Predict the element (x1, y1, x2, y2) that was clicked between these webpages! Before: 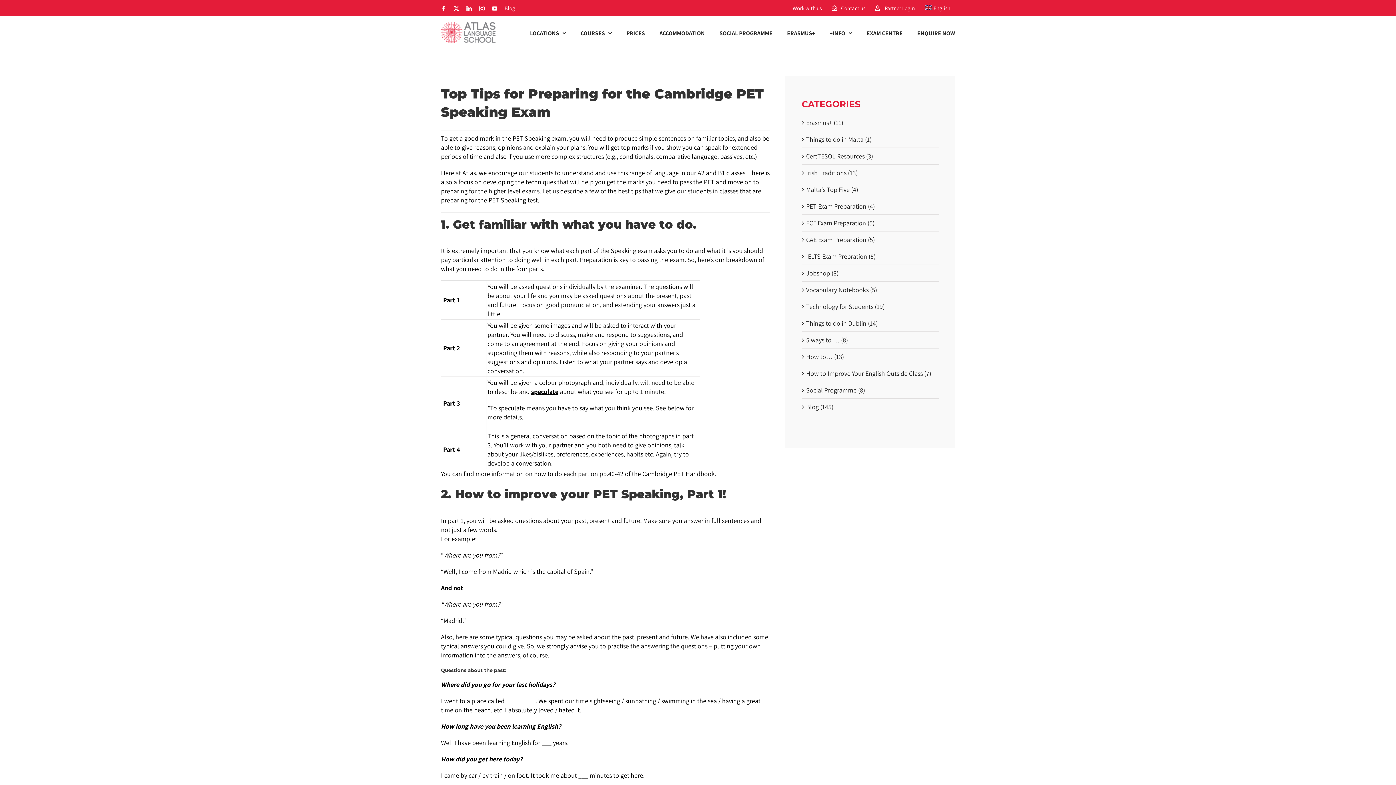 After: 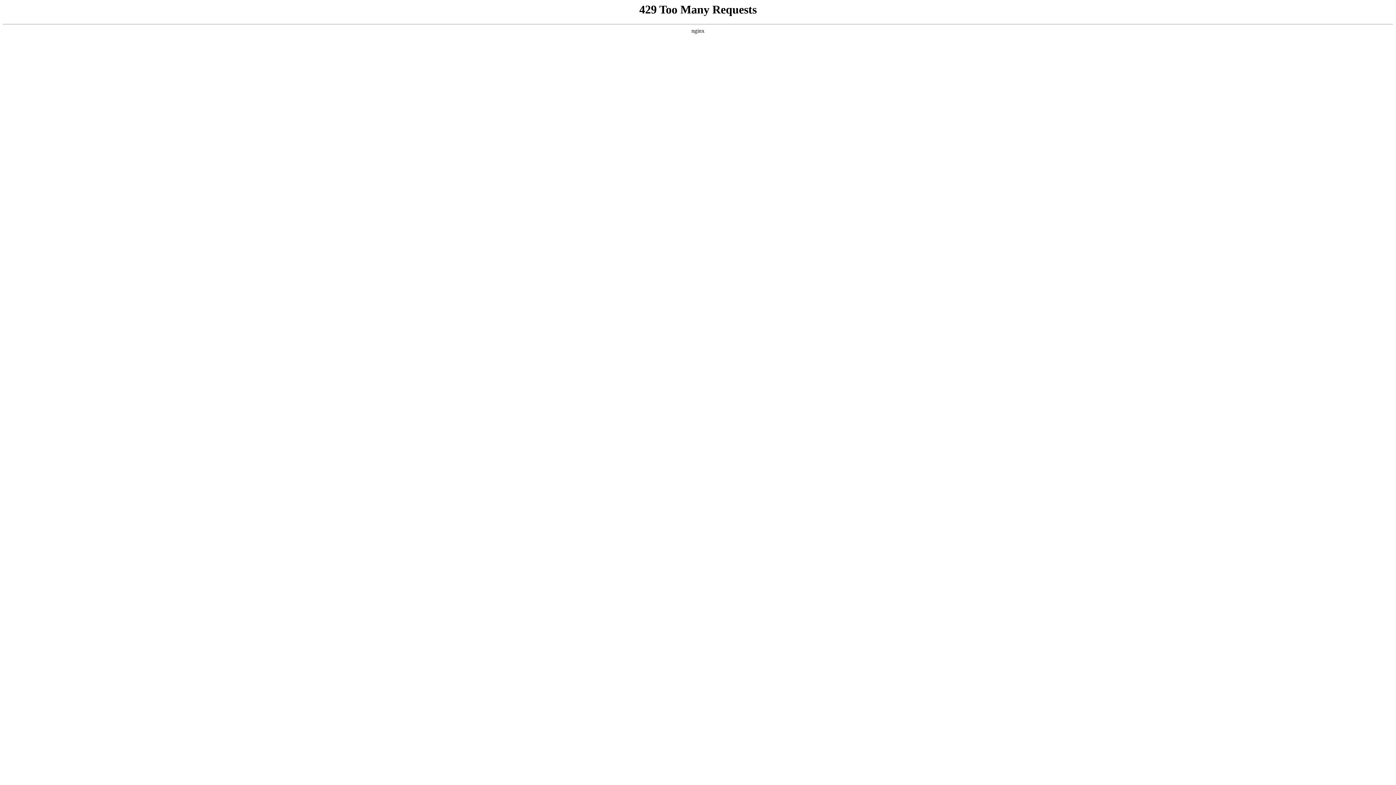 Action: bbox: (806, 401, 935, 419) label: How to Improve Your English Outside Class (7)